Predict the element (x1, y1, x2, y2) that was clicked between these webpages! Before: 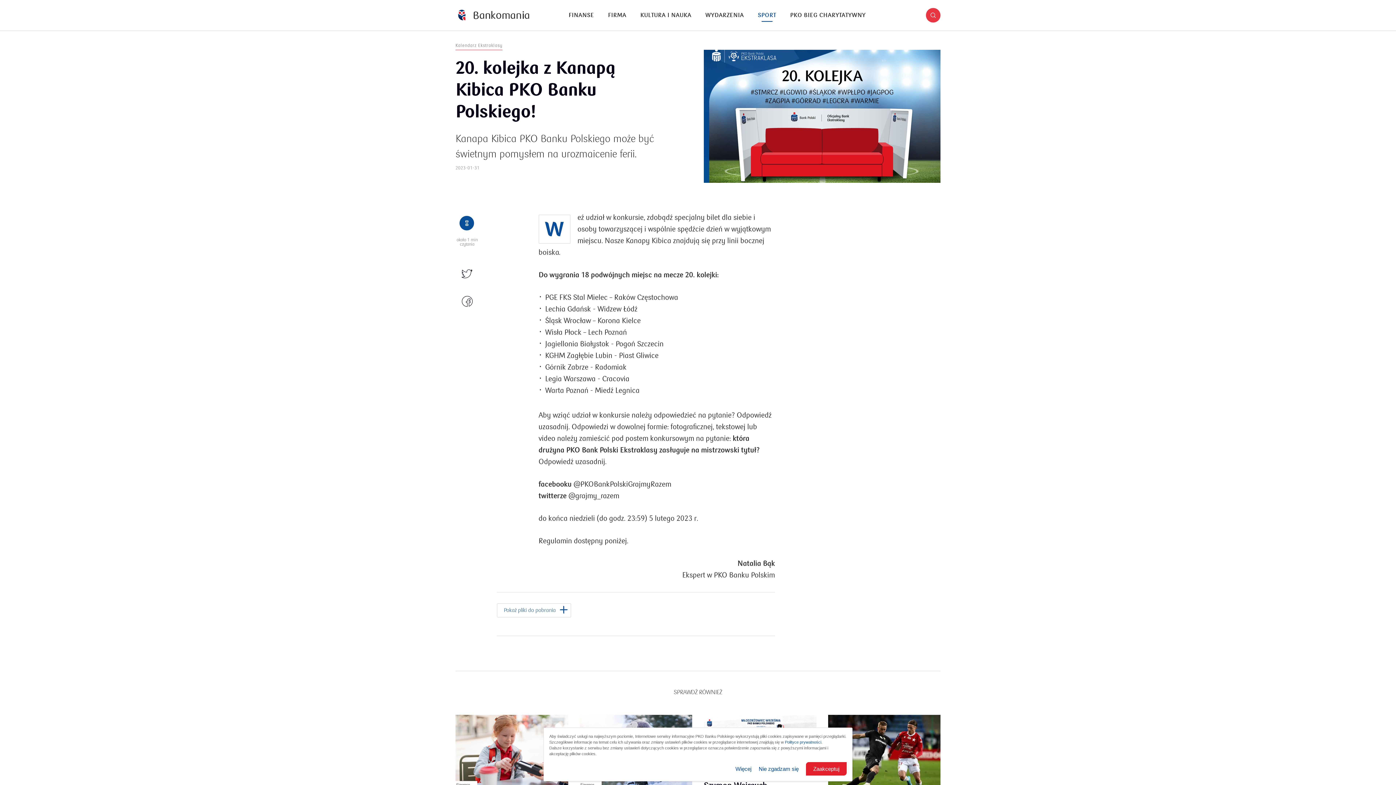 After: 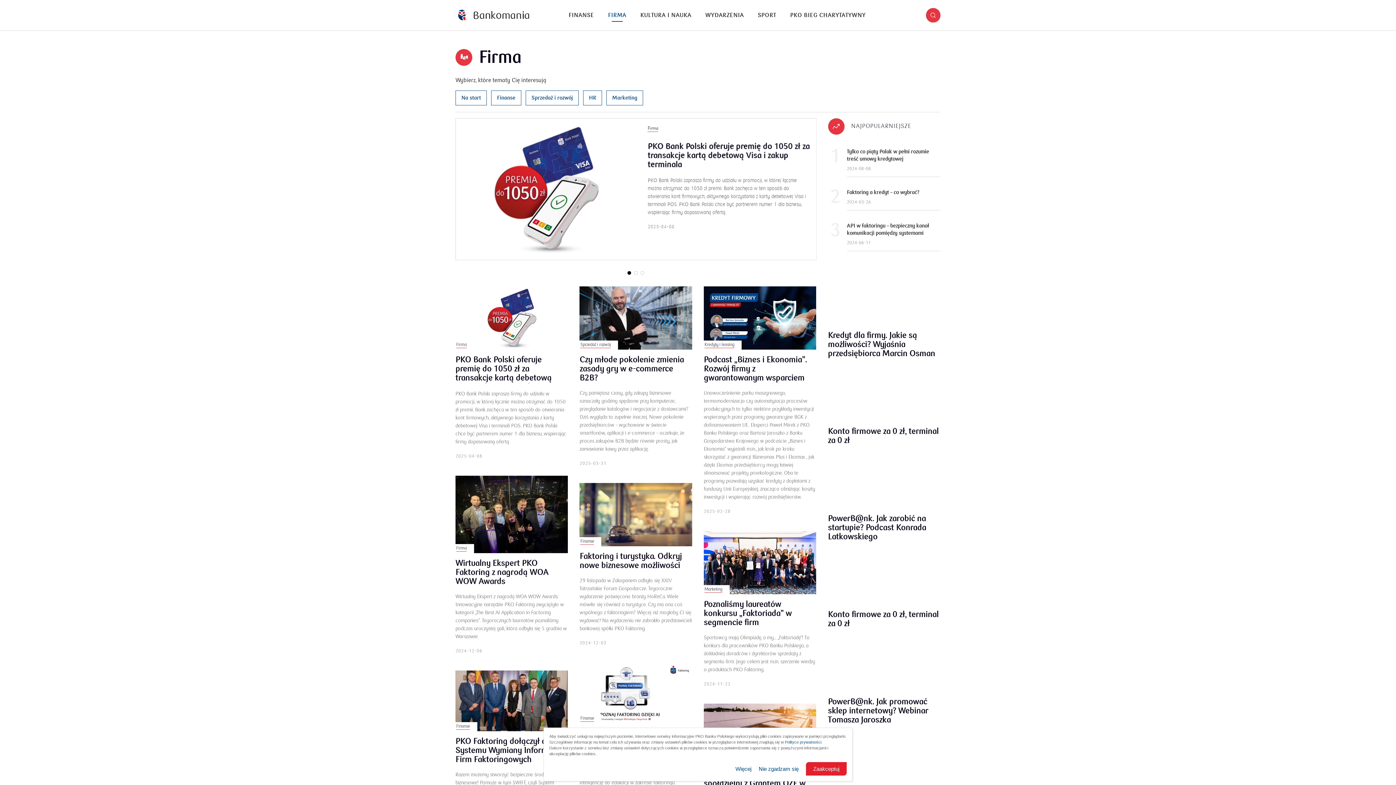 Action: label: FIRMA bbox: (608, 8, 626, 21)